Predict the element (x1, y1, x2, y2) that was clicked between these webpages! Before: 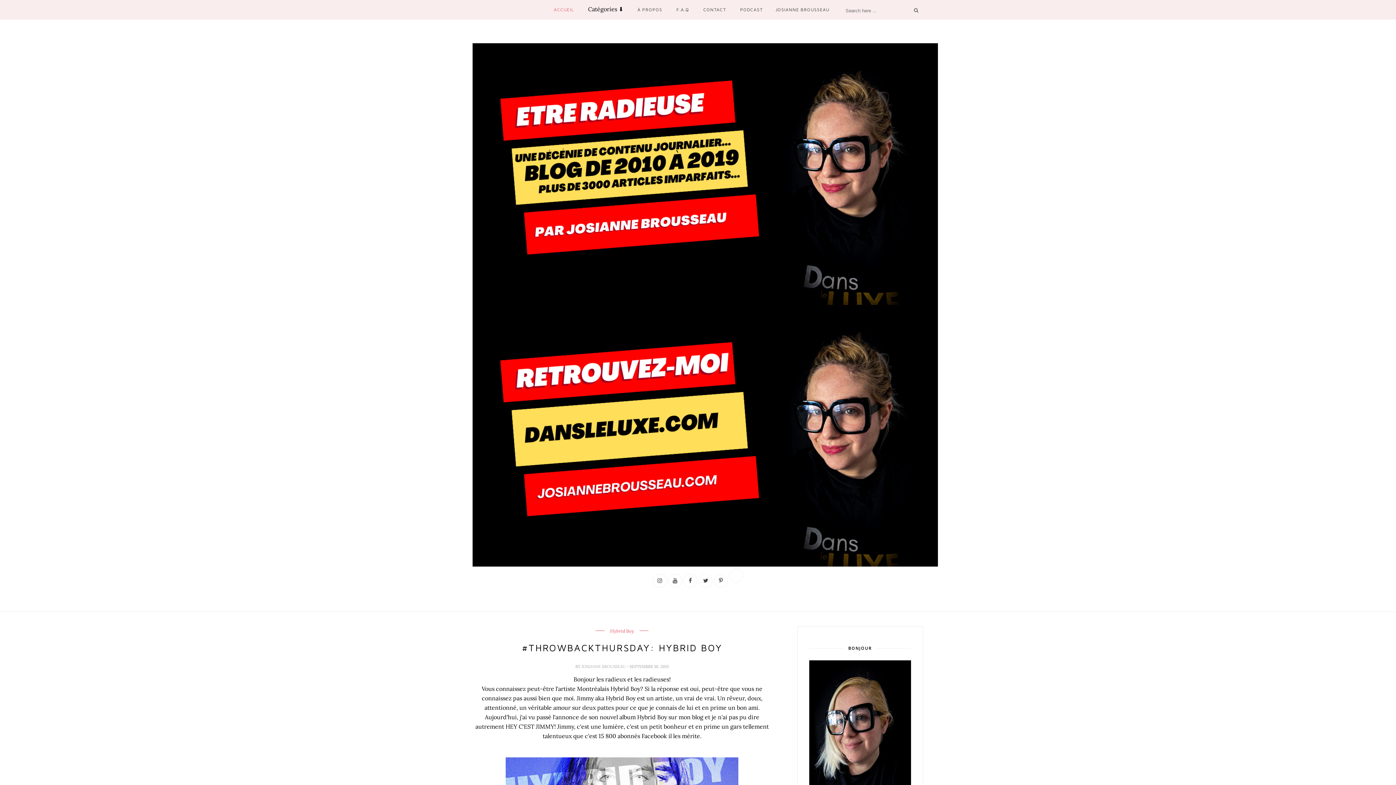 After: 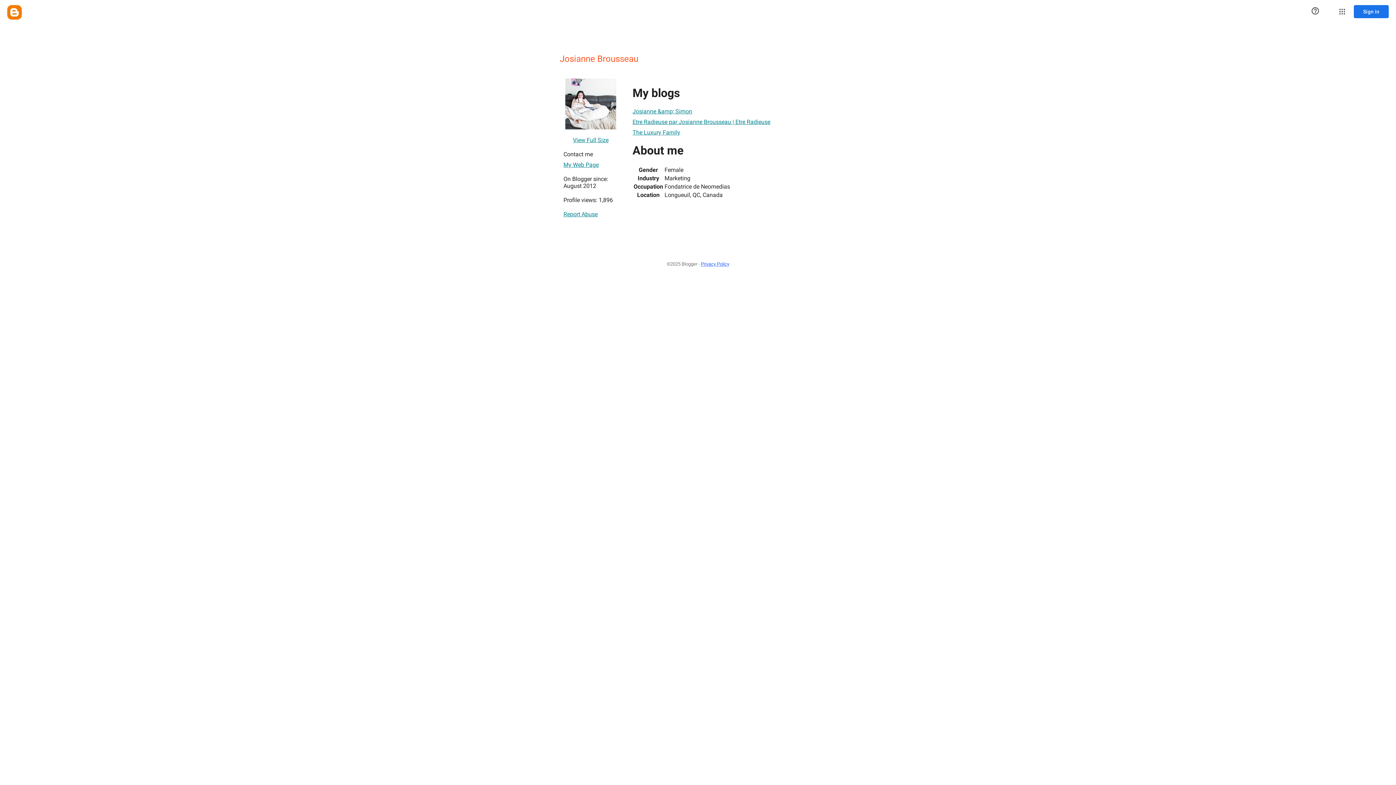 Action: bbox: (581, 664, 626, 669) label: JOSIANNE BROUSSEAU 